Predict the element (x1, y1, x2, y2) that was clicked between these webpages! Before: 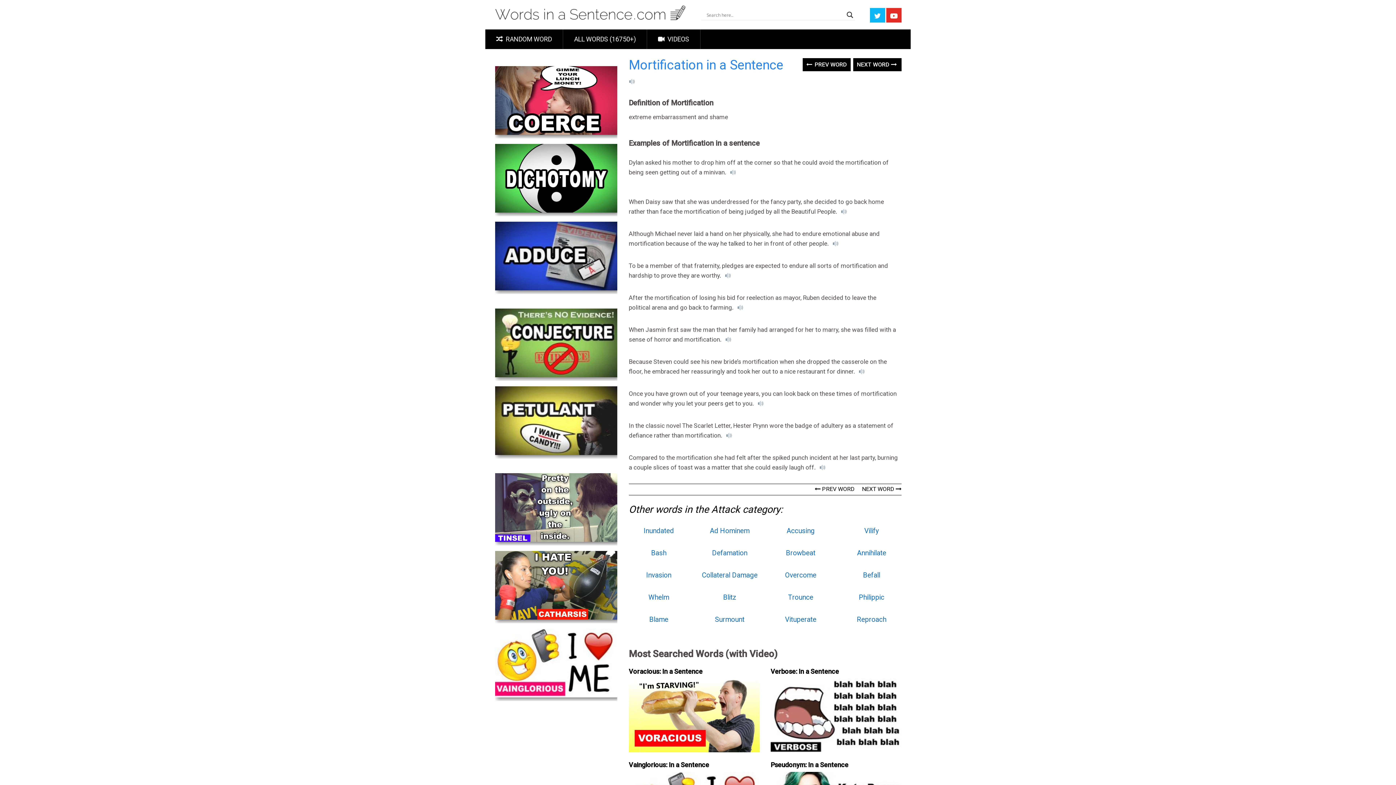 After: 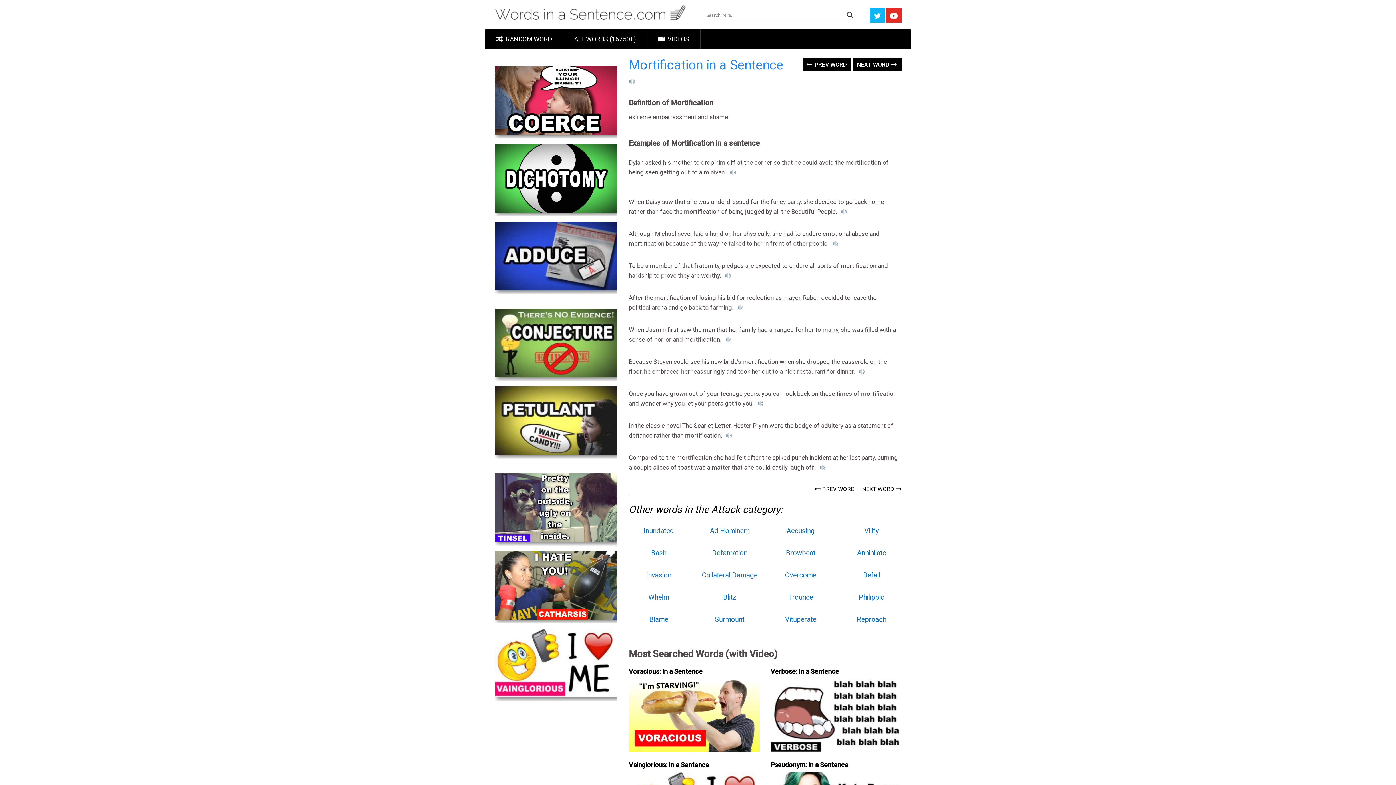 Action: label:   bbox: (830, 240, 838, 247)